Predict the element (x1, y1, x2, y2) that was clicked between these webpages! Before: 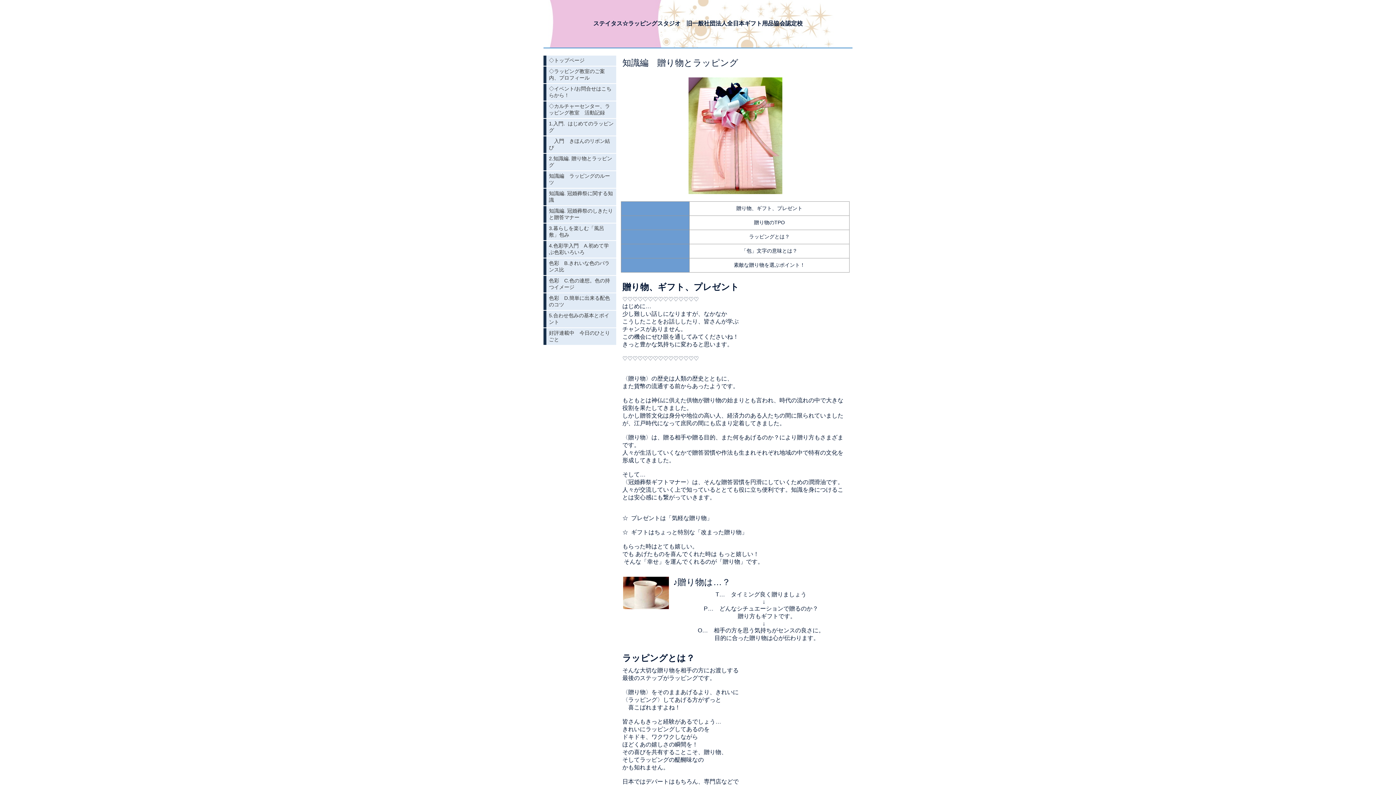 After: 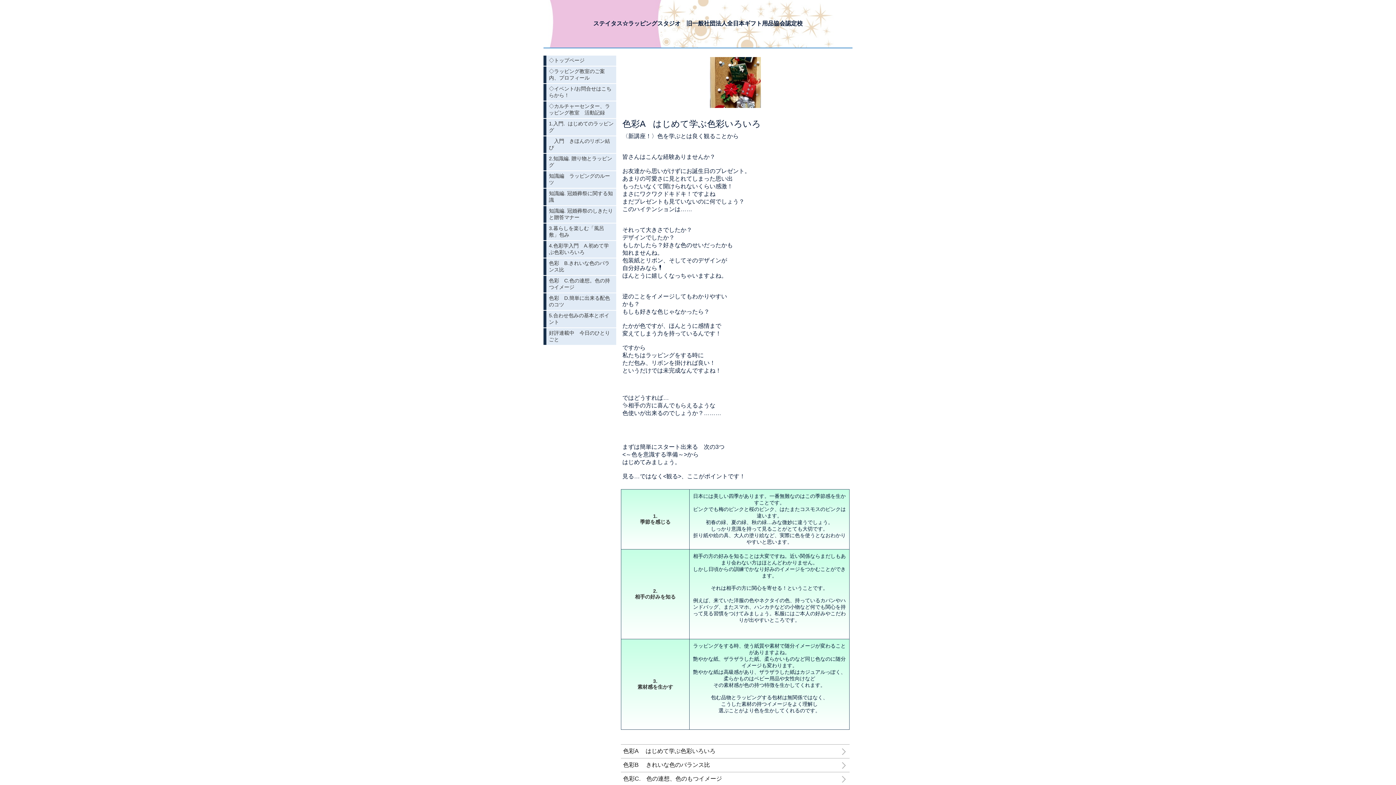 Action: bbox: (543, 241, 616, 257) label: 4.色彩学入門　A.初めて学ぶ色彩いろいろ